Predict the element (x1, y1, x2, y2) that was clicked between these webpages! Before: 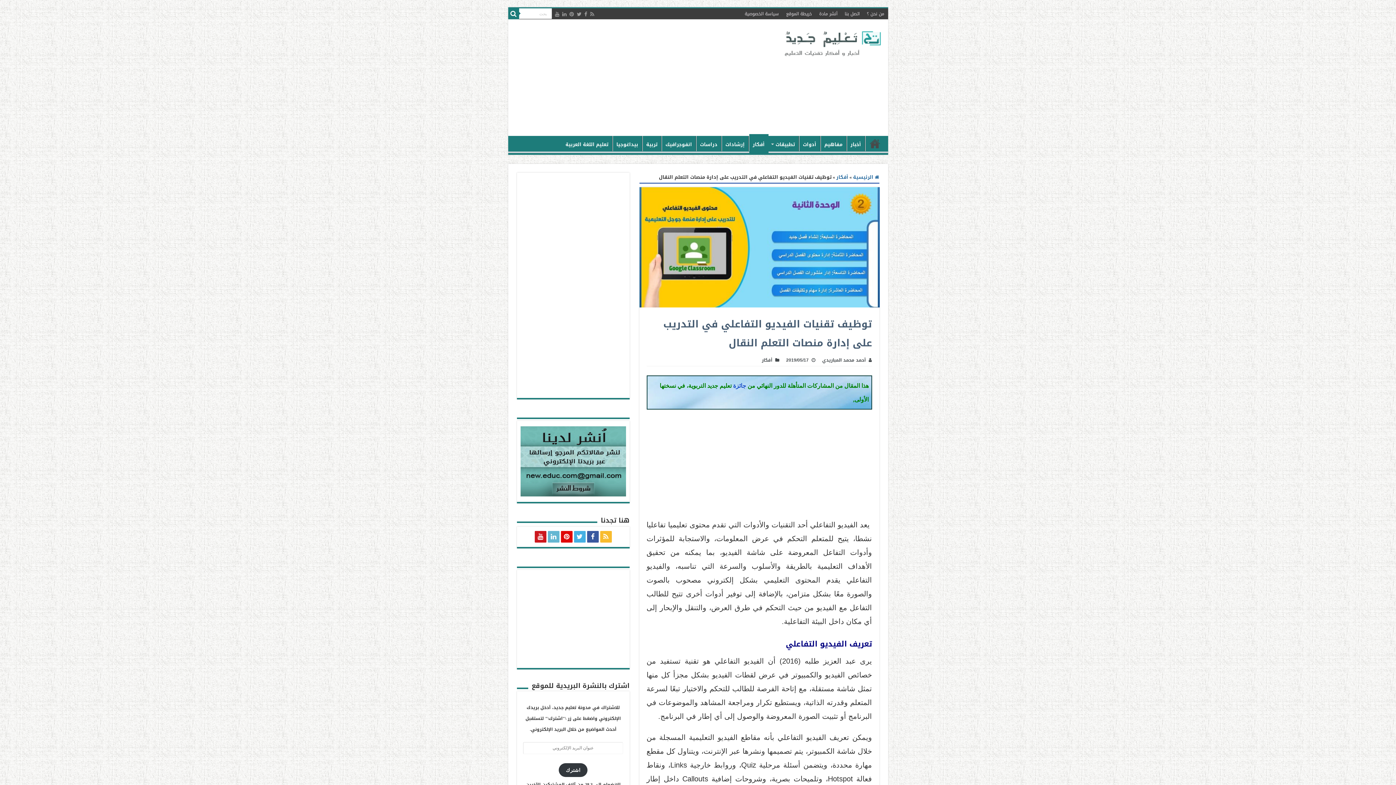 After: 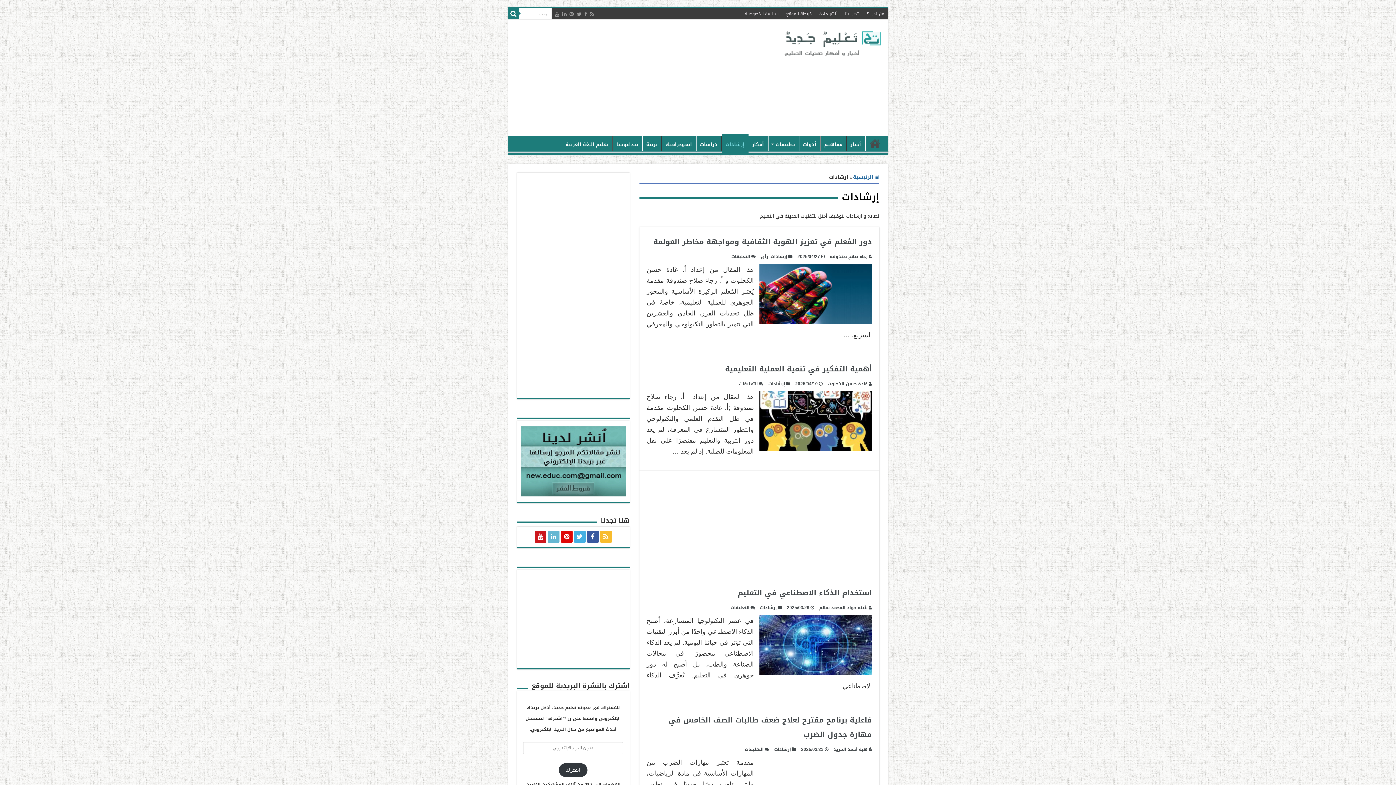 Action: label: إرشادات bbox: (722, 136, 748, 151)